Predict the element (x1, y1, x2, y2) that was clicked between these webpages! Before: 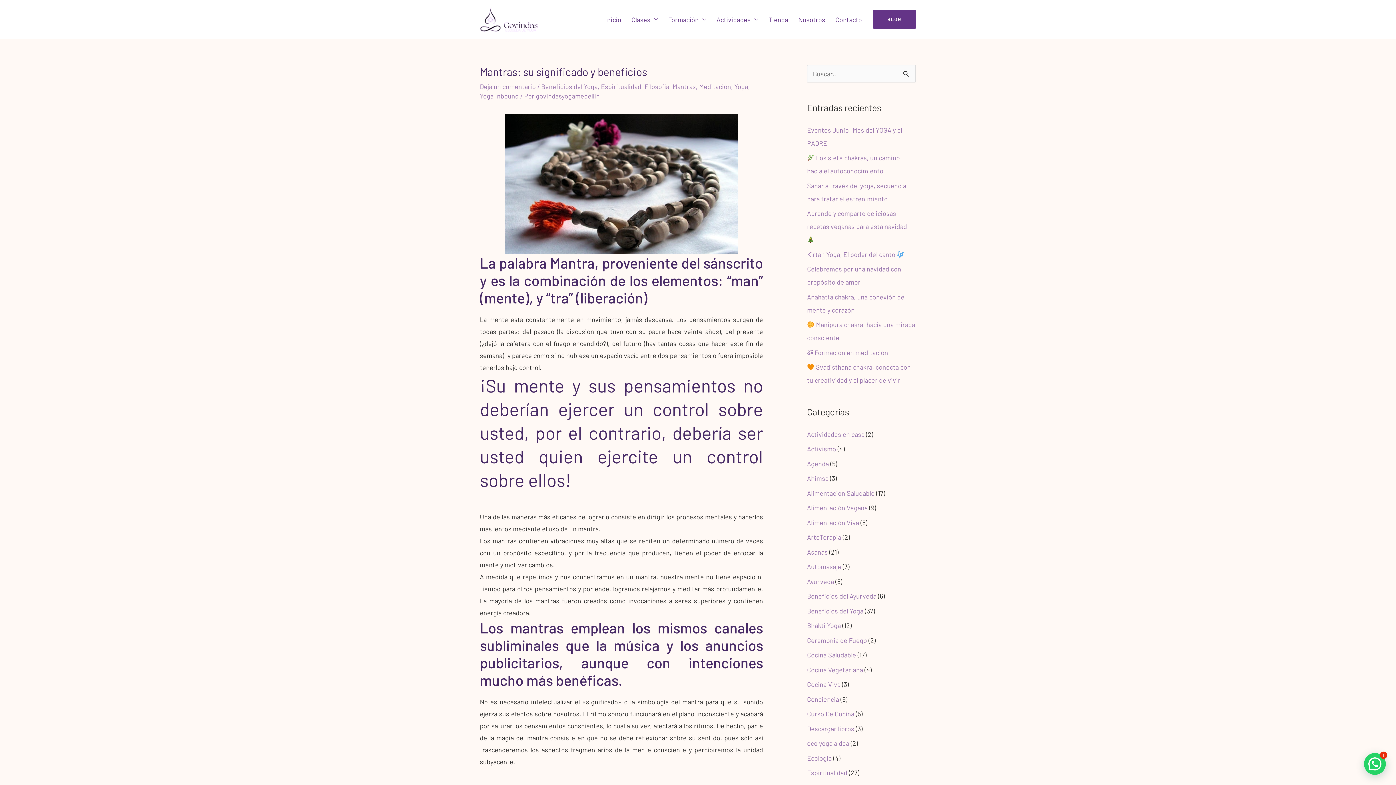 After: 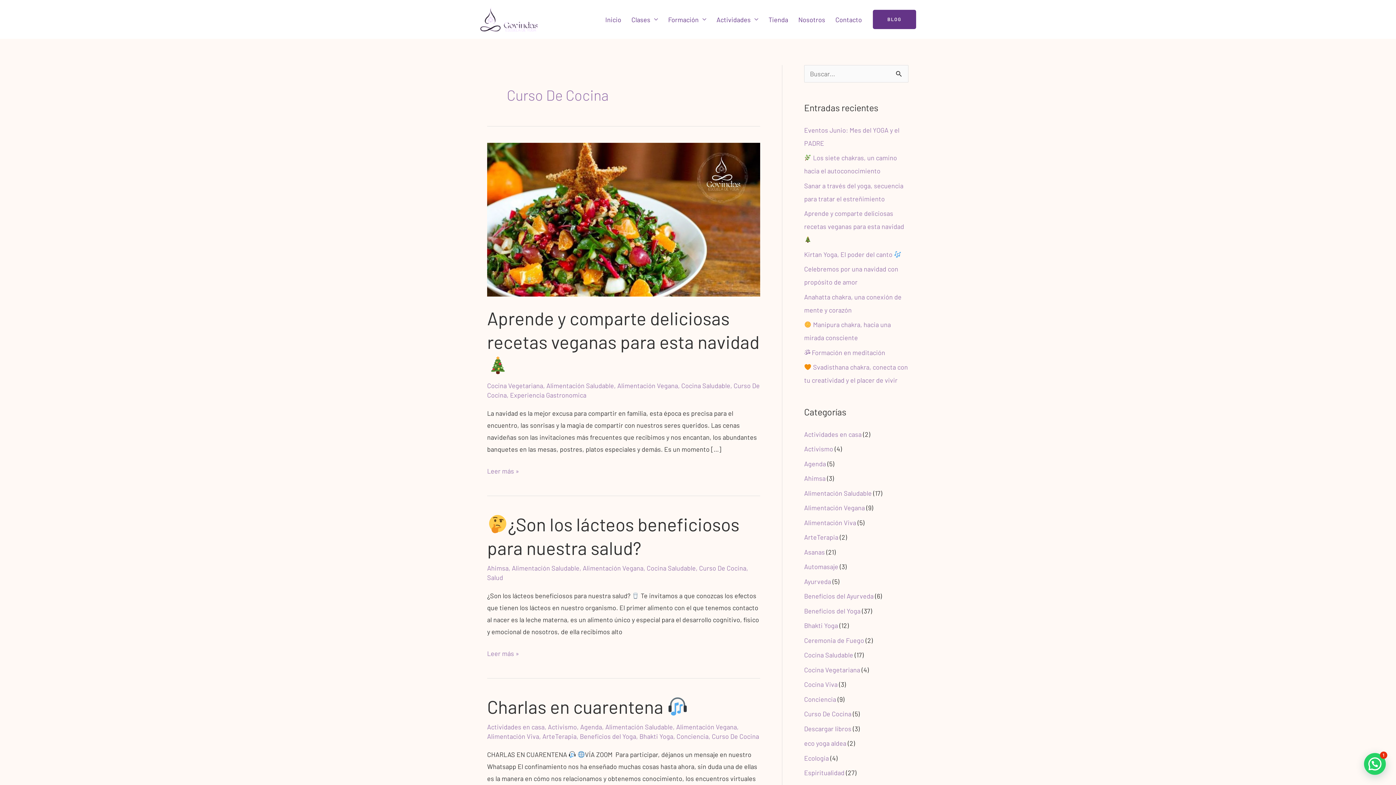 Action: label: Curso De Cocina bbox: (807, 710, 854, 718)